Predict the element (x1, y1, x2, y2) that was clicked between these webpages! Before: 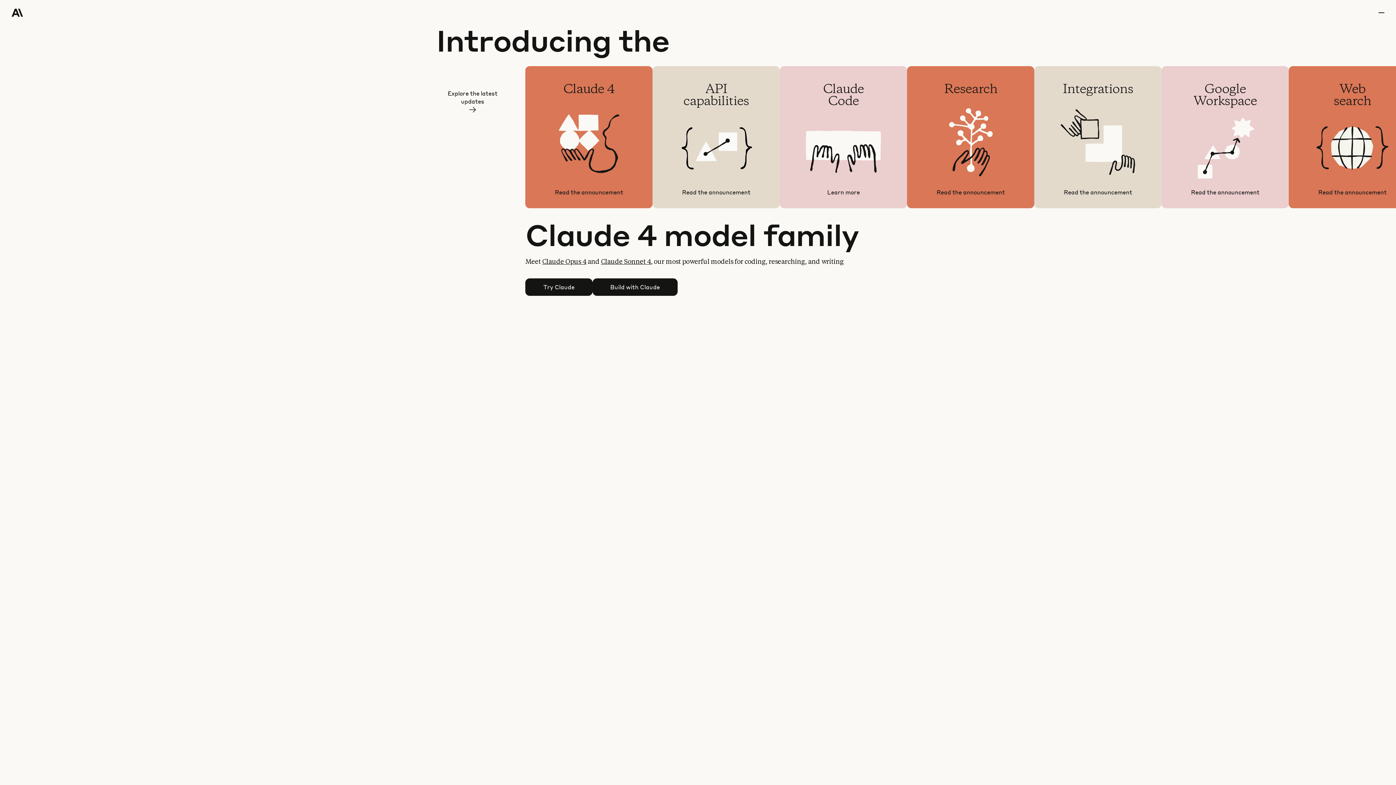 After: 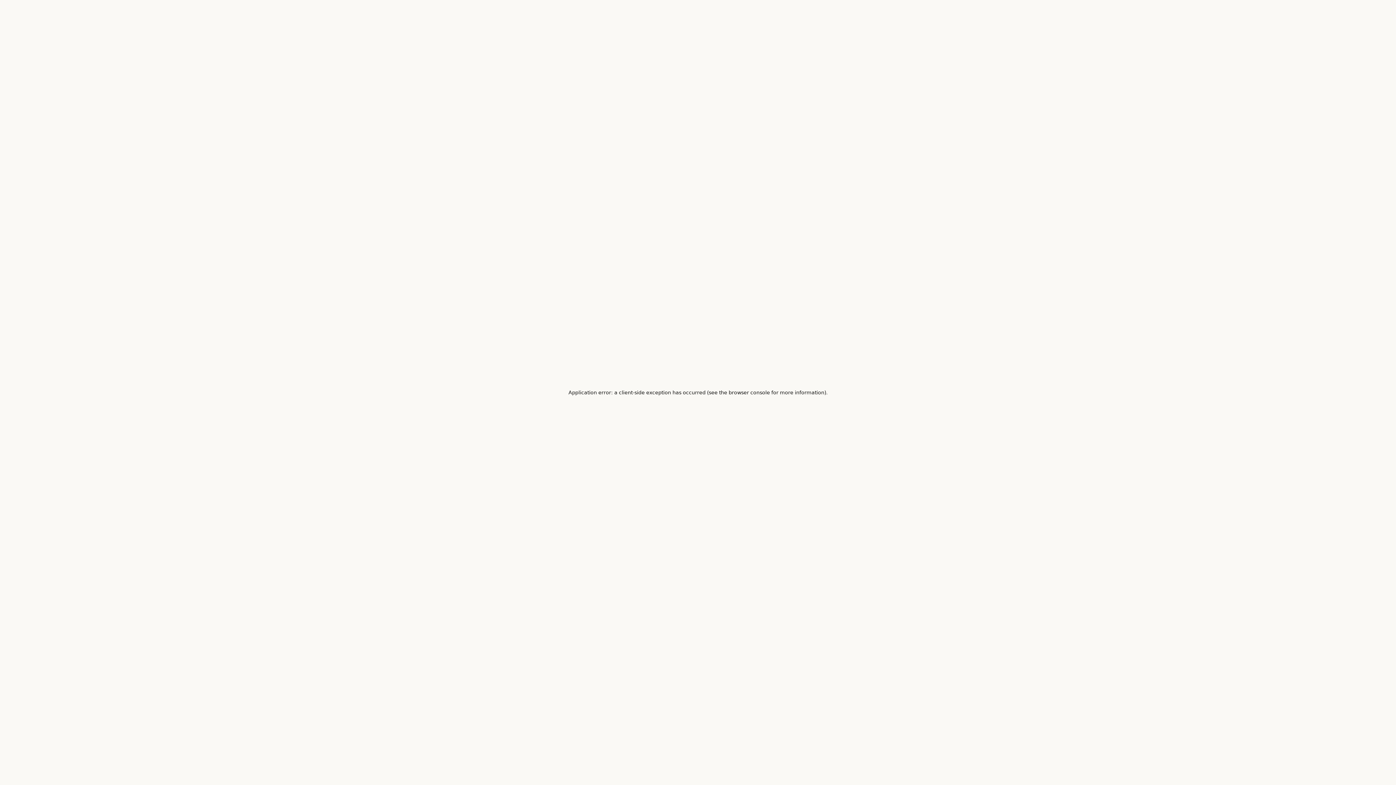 Action: bbox: (525, 66, 652, 208) label: Claude 4

Introducing the next generation of Claude models: Opus 4 and Sonnet 4

Read the announcement